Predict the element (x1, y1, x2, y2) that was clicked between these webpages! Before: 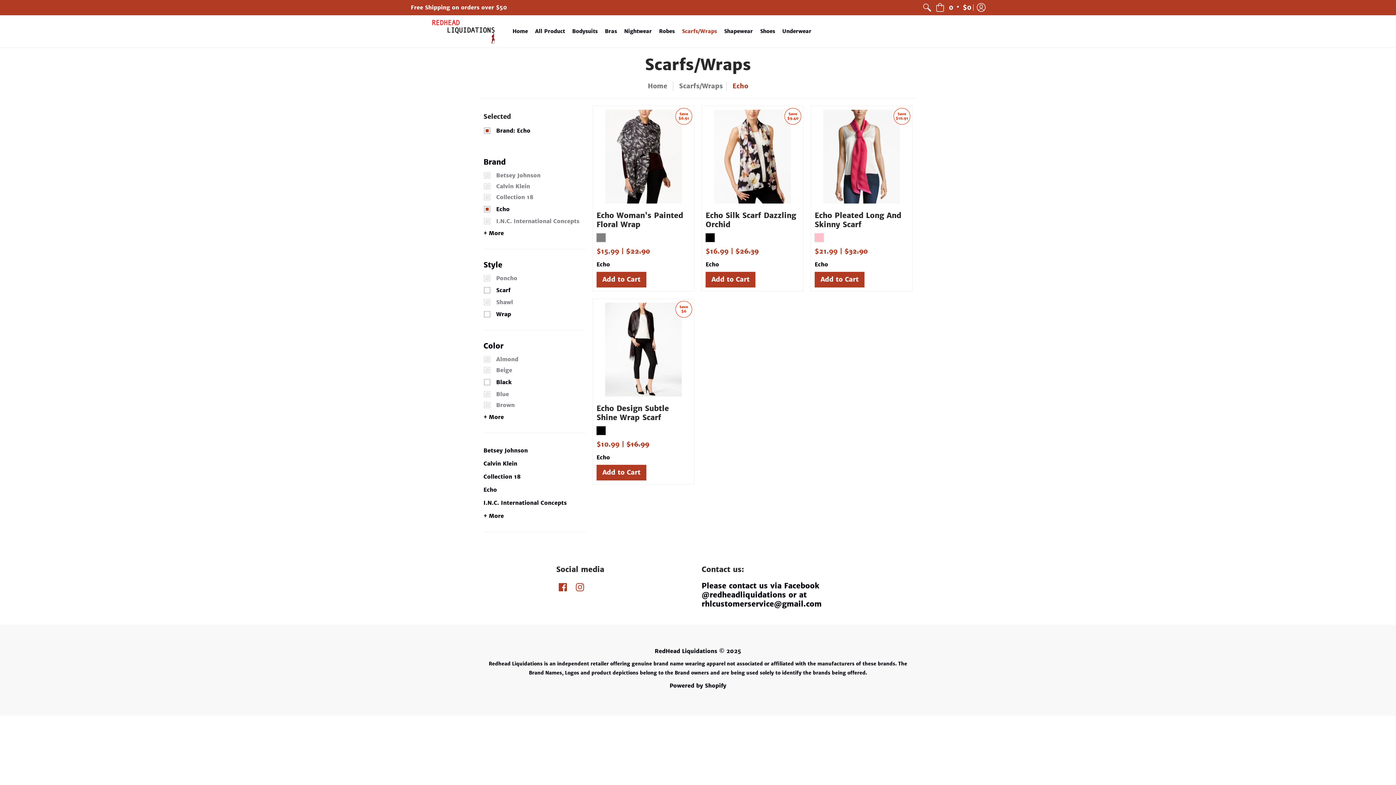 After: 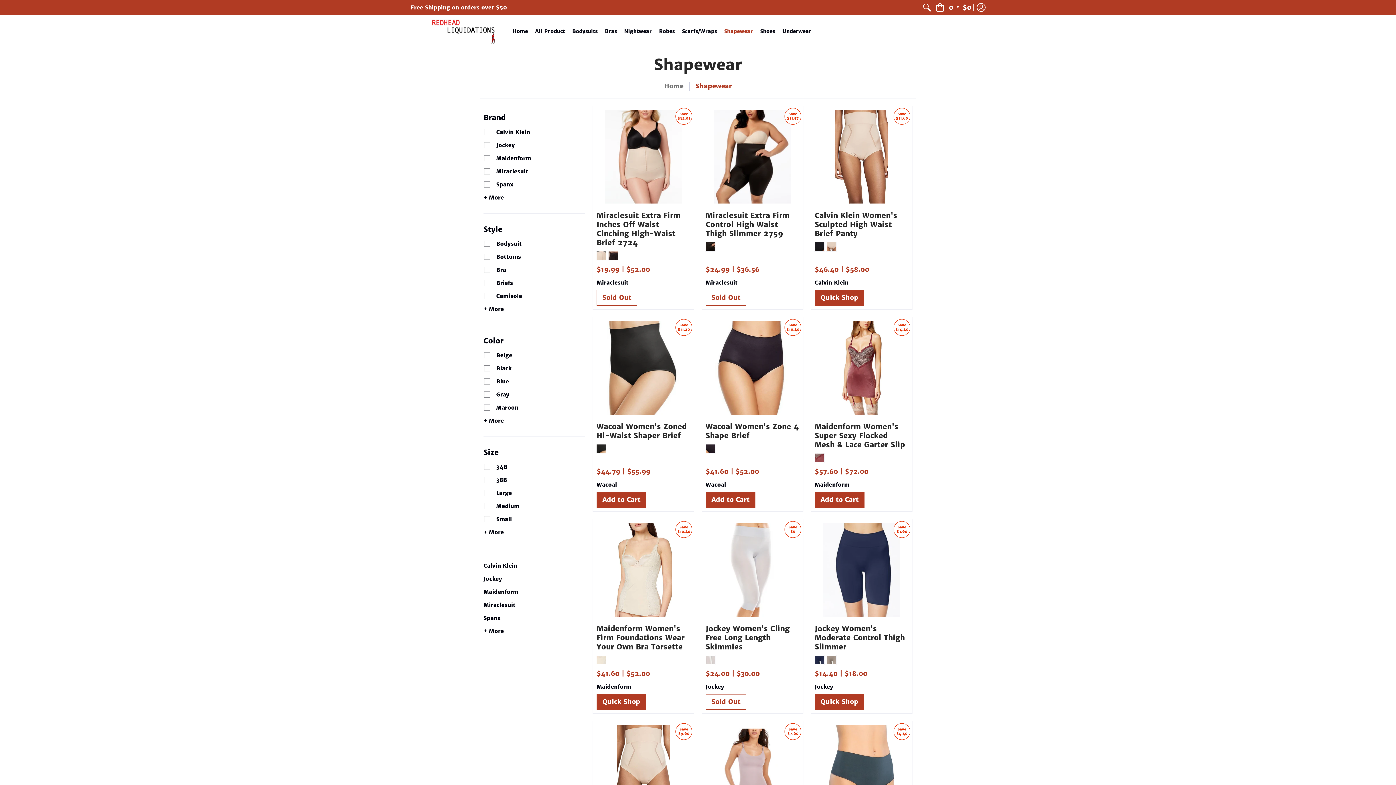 Action: bbox: (720, 15, 756, 47) label: Shapewear